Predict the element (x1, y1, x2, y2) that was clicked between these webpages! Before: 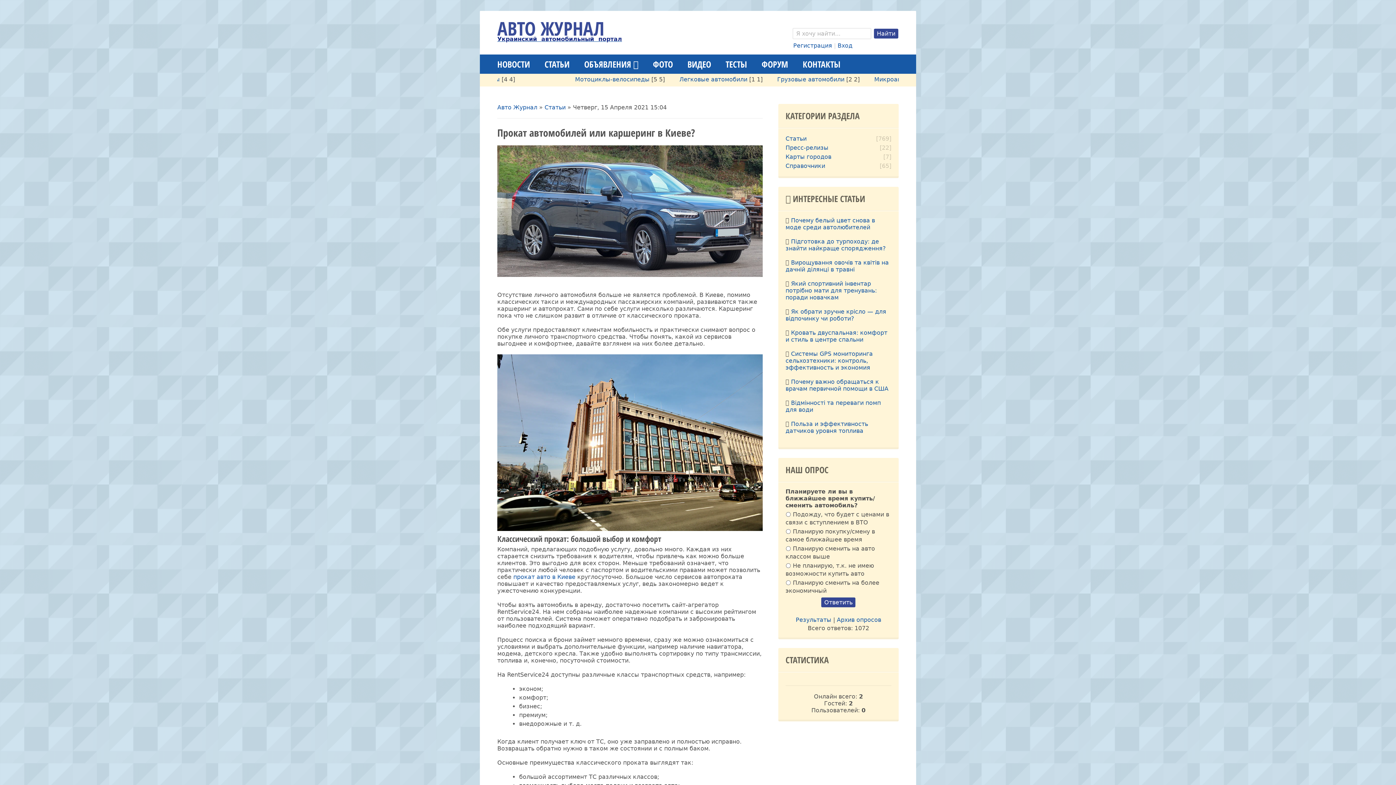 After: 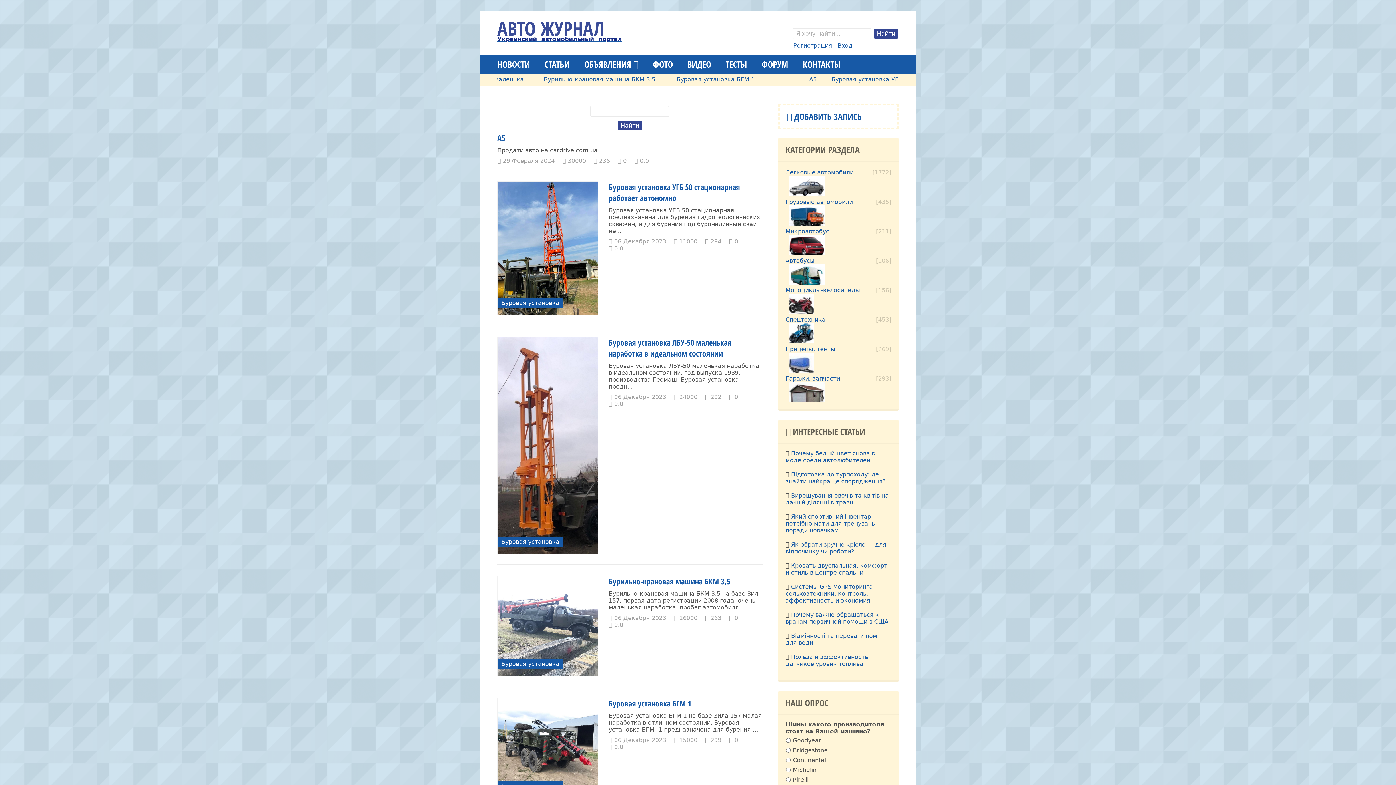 Action: label: ОБЪЯВЛЕНИЯ bbox: (577, 54, 645, 73)